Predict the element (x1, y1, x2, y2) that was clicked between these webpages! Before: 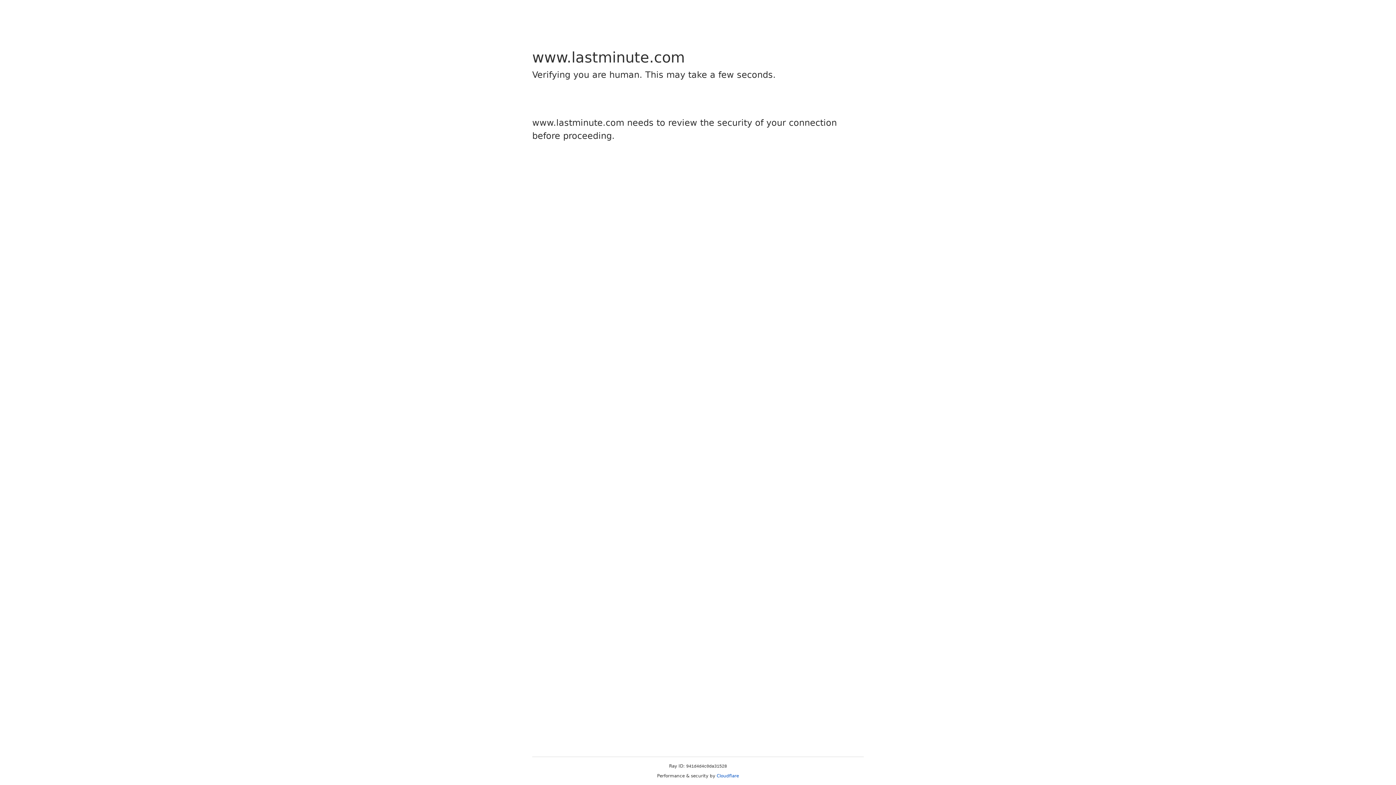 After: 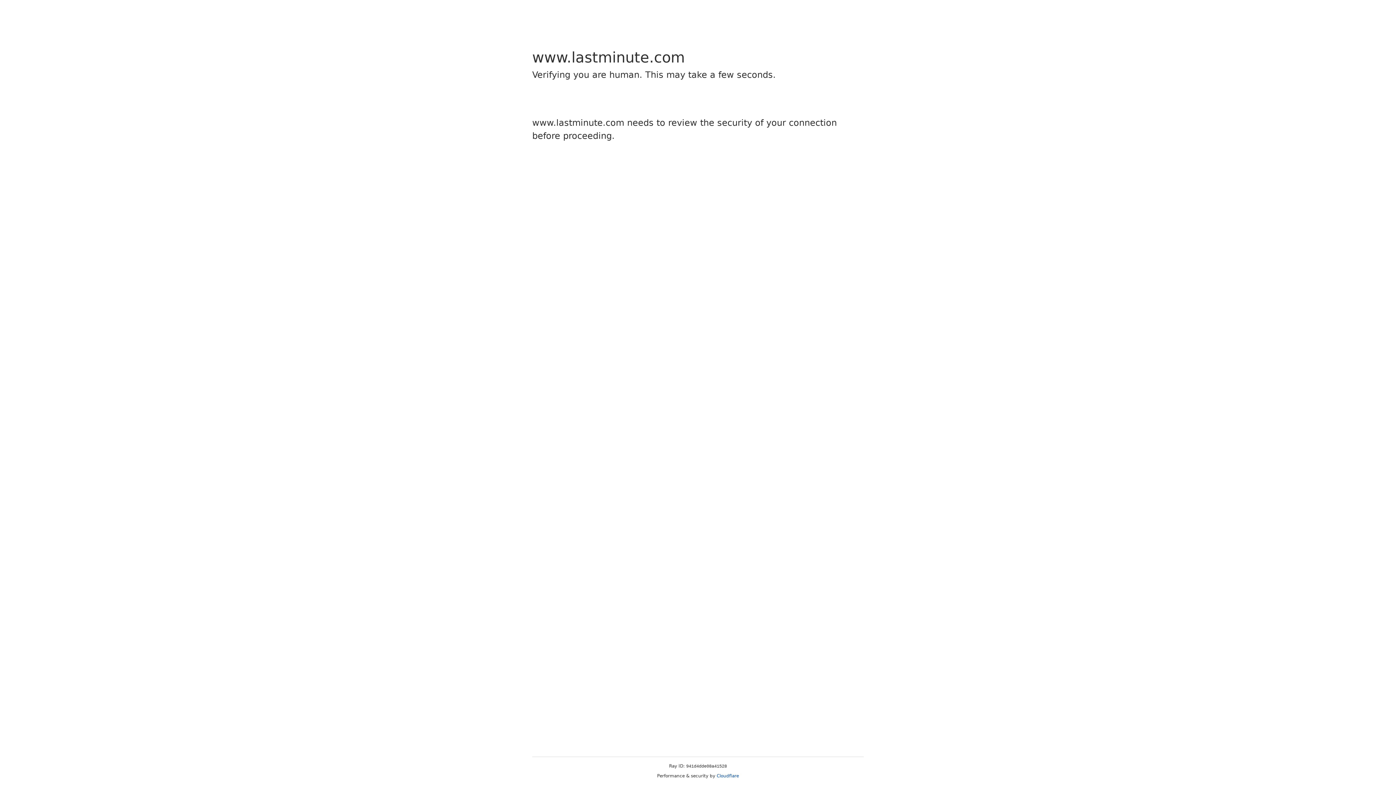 Action: bbox: (716, 773, 739, 778) label: Cloudflare